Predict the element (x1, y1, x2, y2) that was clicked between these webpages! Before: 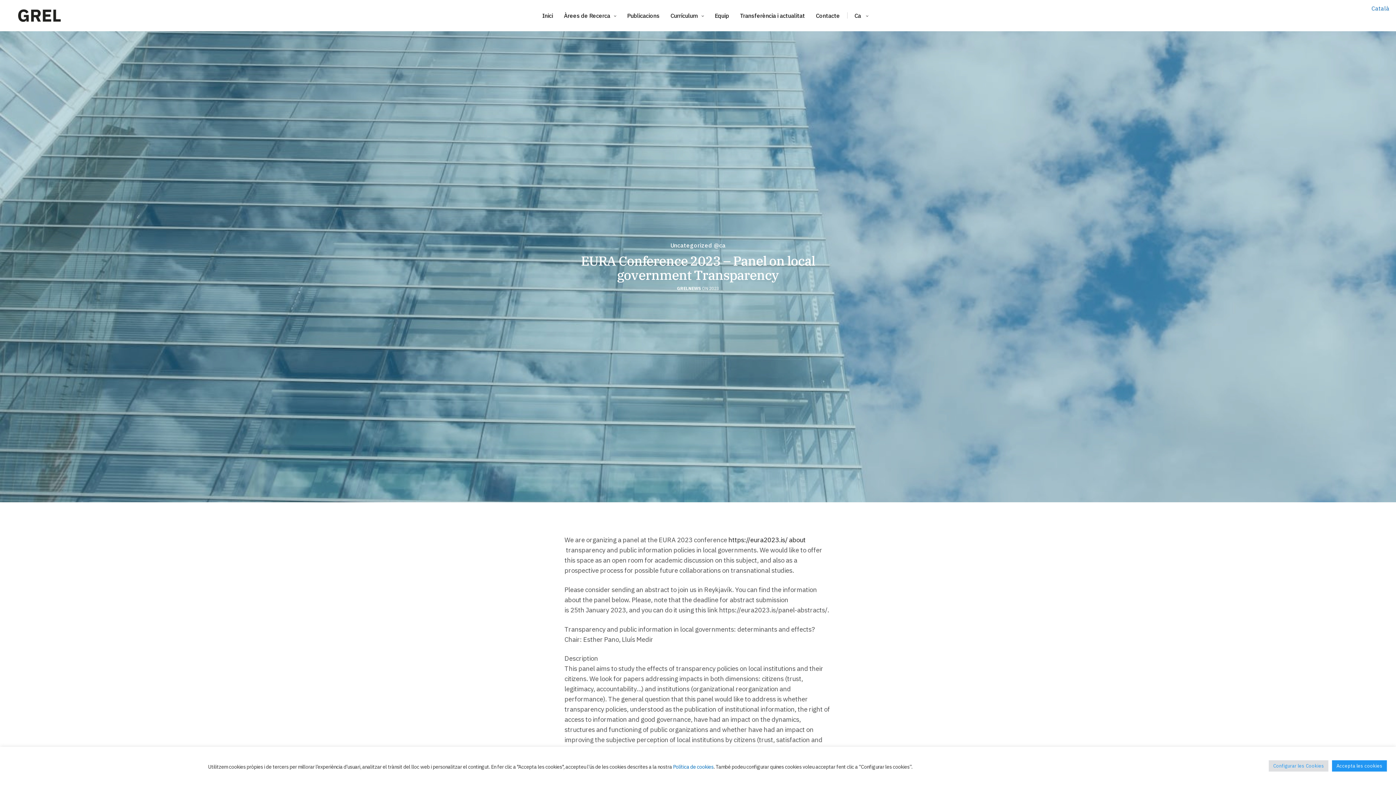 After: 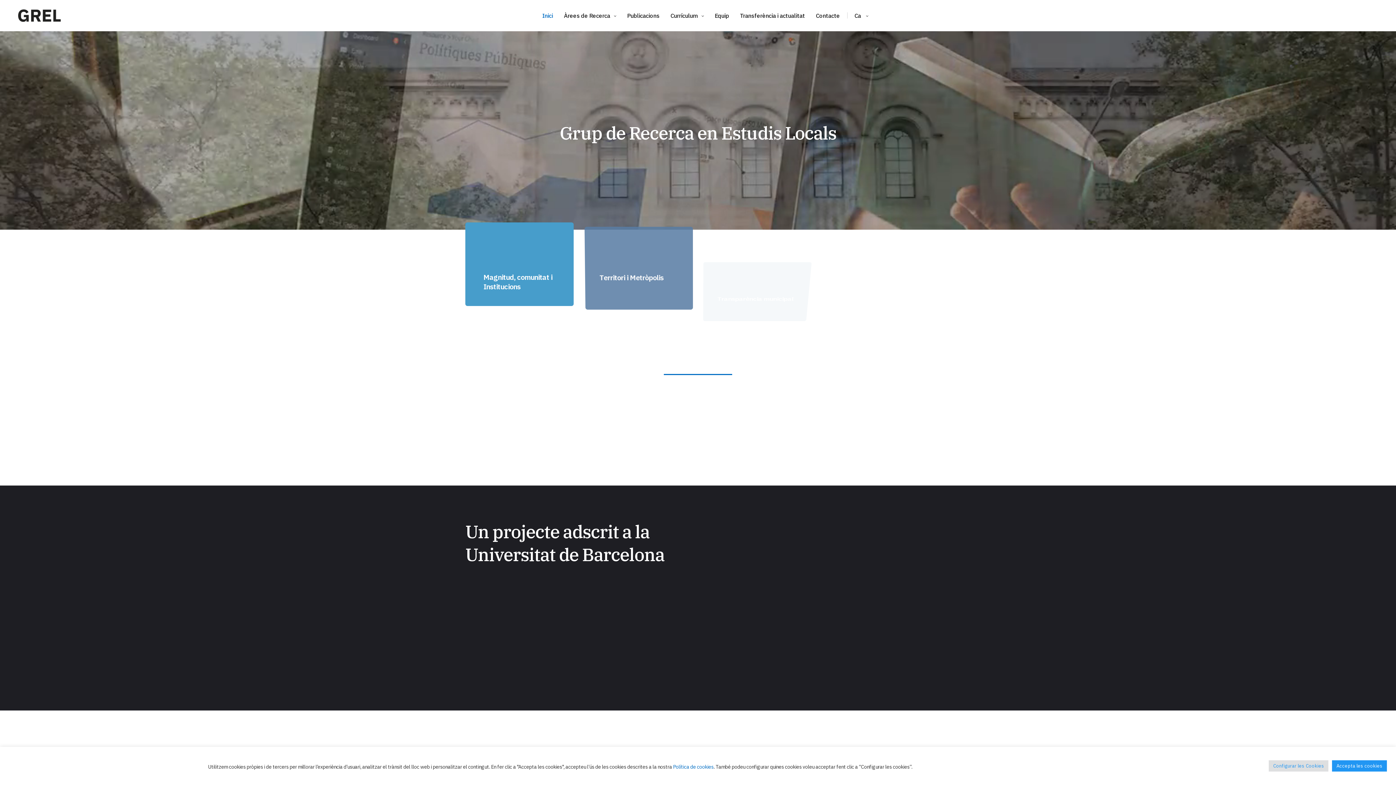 Action: bbox: (542, 5, 553, 25) label: Inici